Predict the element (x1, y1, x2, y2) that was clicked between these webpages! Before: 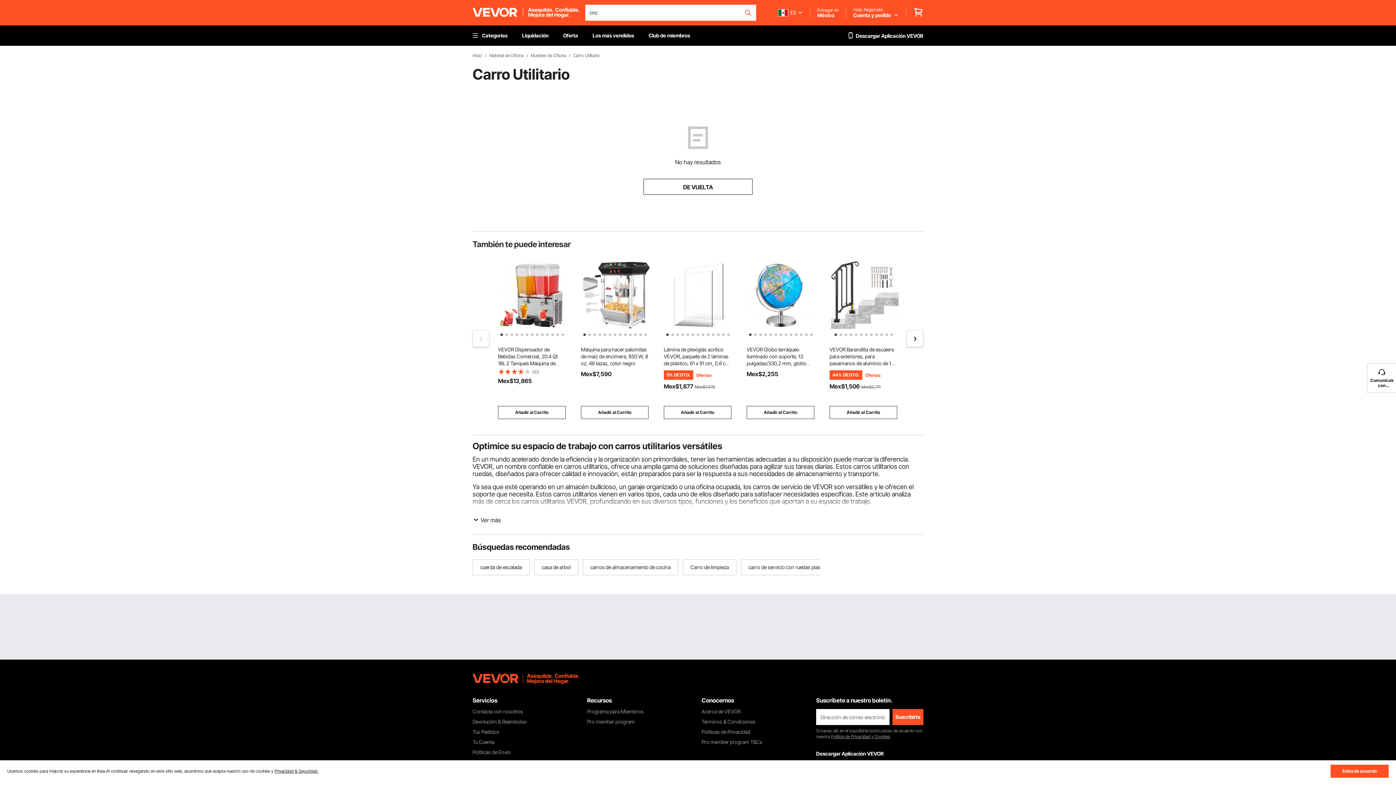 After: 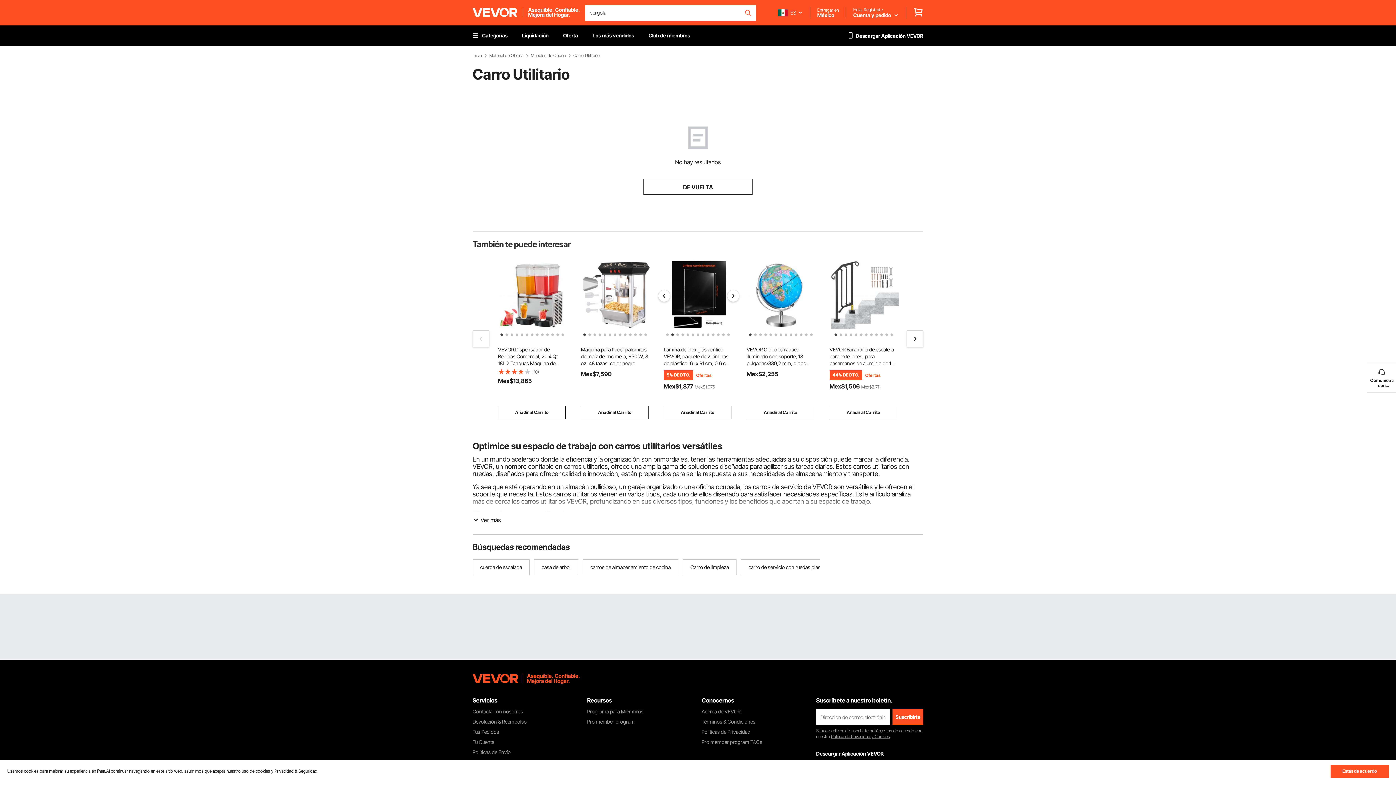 Action: bbox: (669, 331, 672, 334) label: 2 of 13